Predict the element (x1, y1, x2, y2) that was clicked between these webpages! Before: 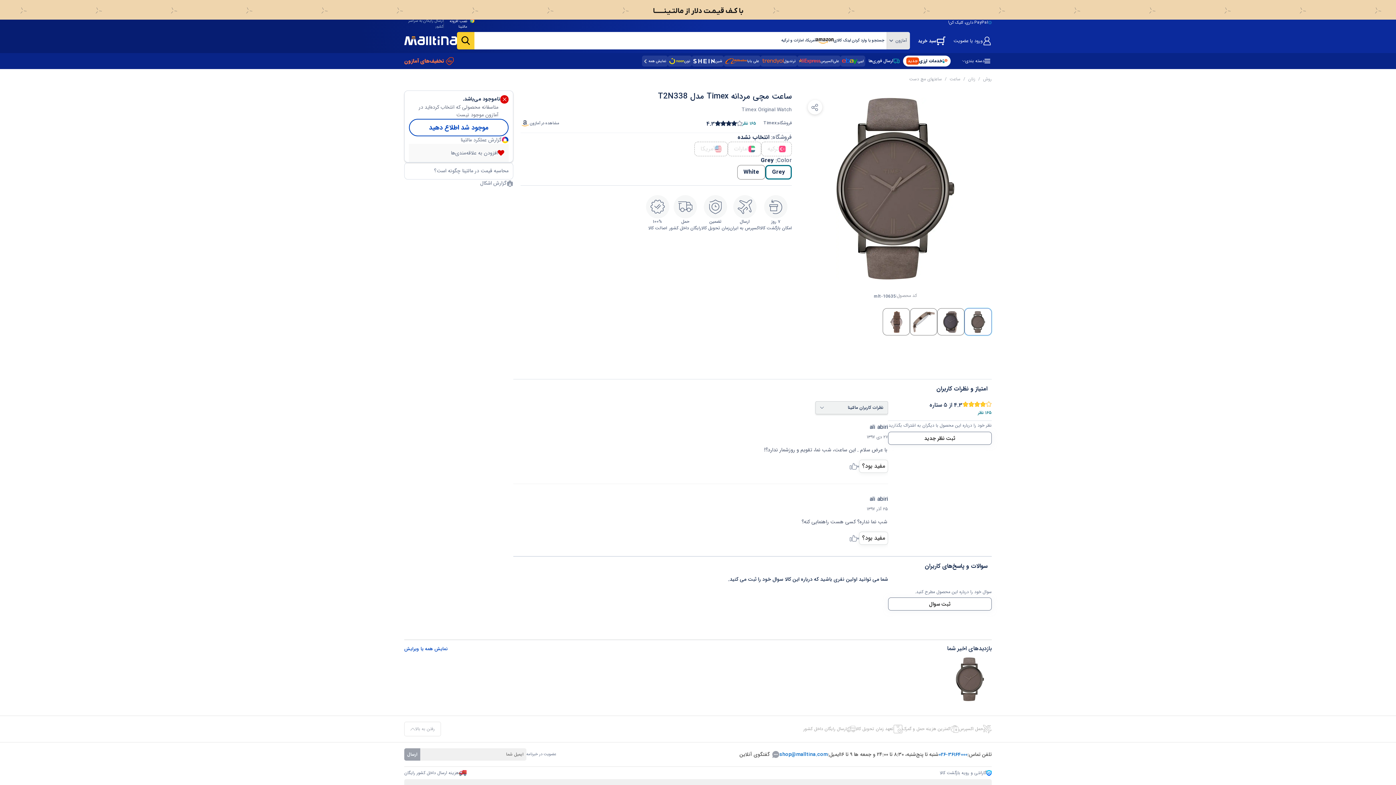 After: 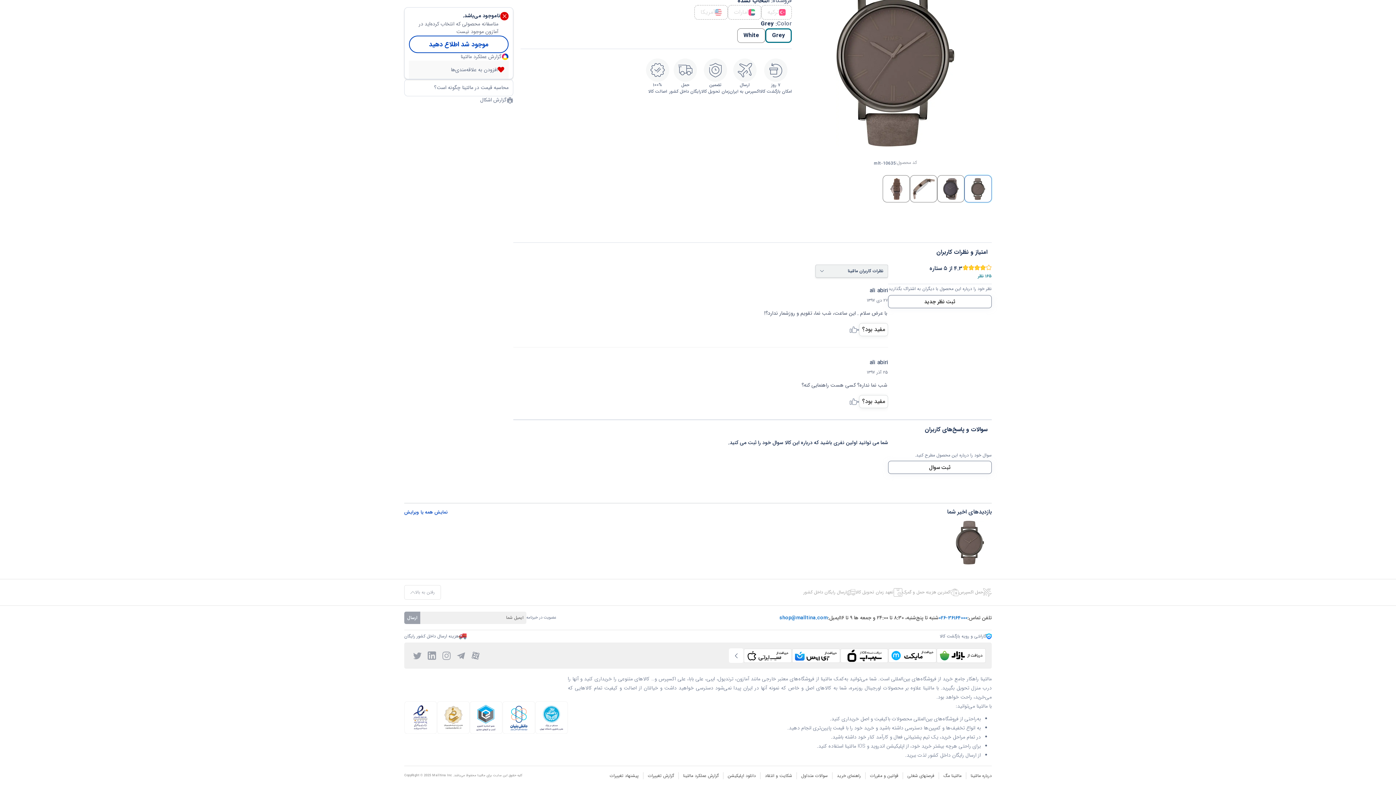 Action: bbox: (937, 650, 964, 655) label: مالتینا مگ